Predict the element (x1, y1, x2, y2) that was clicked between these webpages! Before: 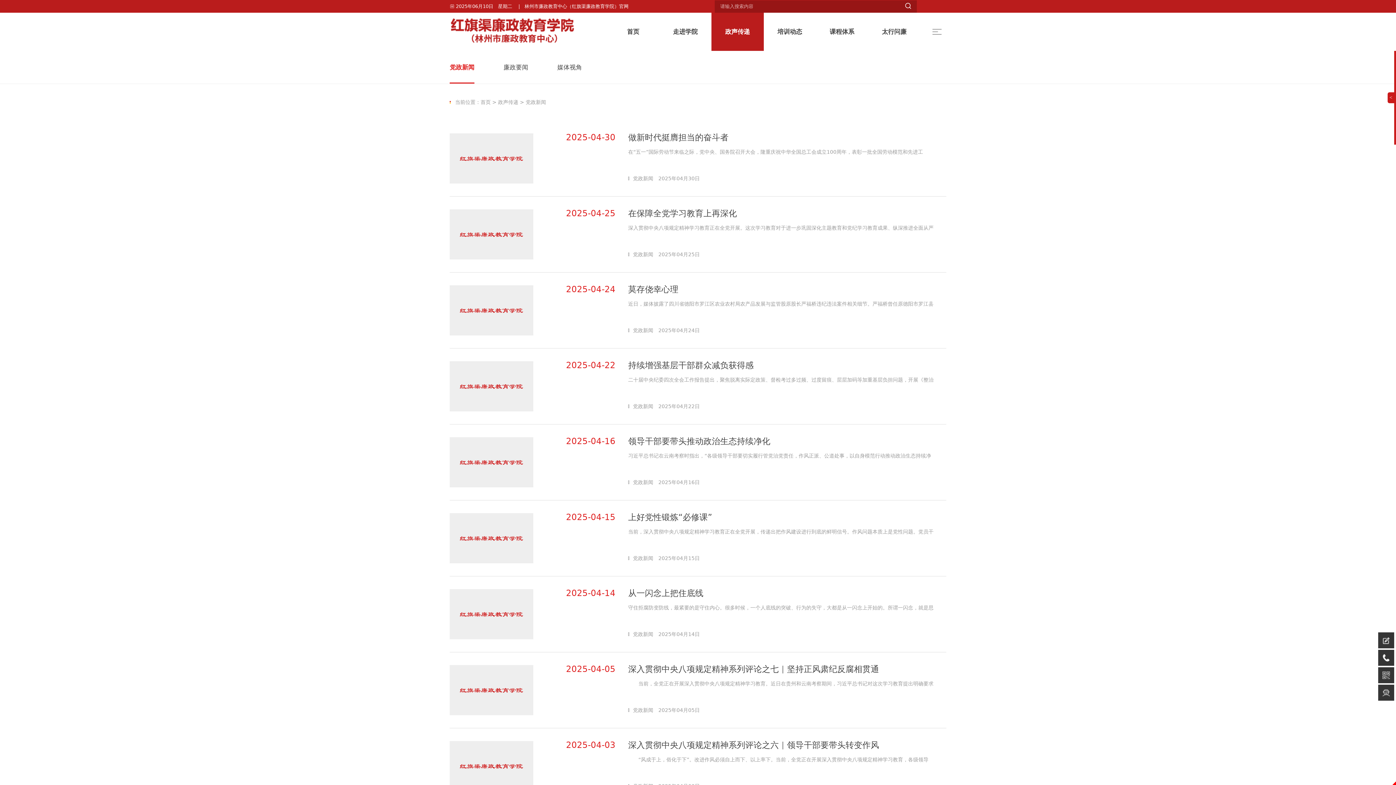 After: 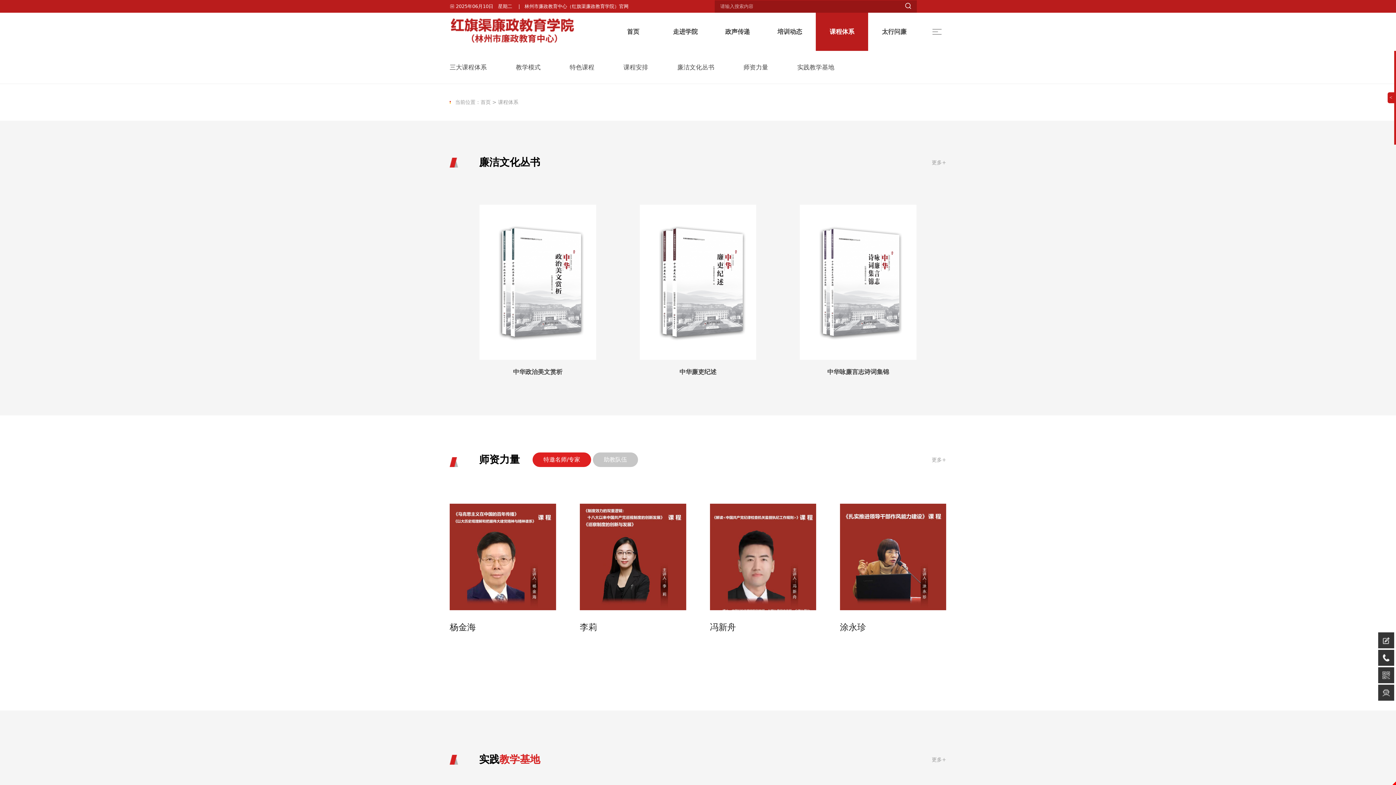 Action: label: 课程体系 bbox: (816, 12, 868, 50)